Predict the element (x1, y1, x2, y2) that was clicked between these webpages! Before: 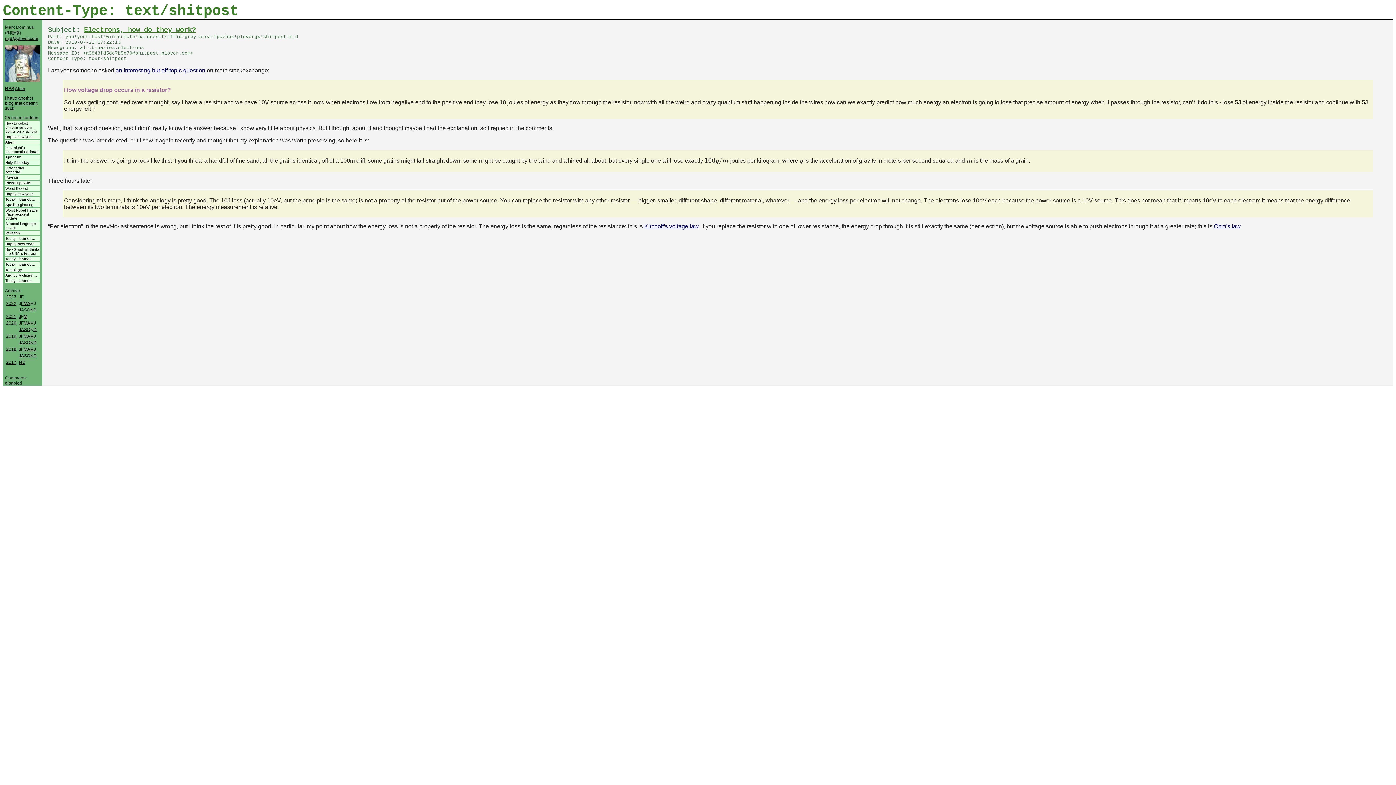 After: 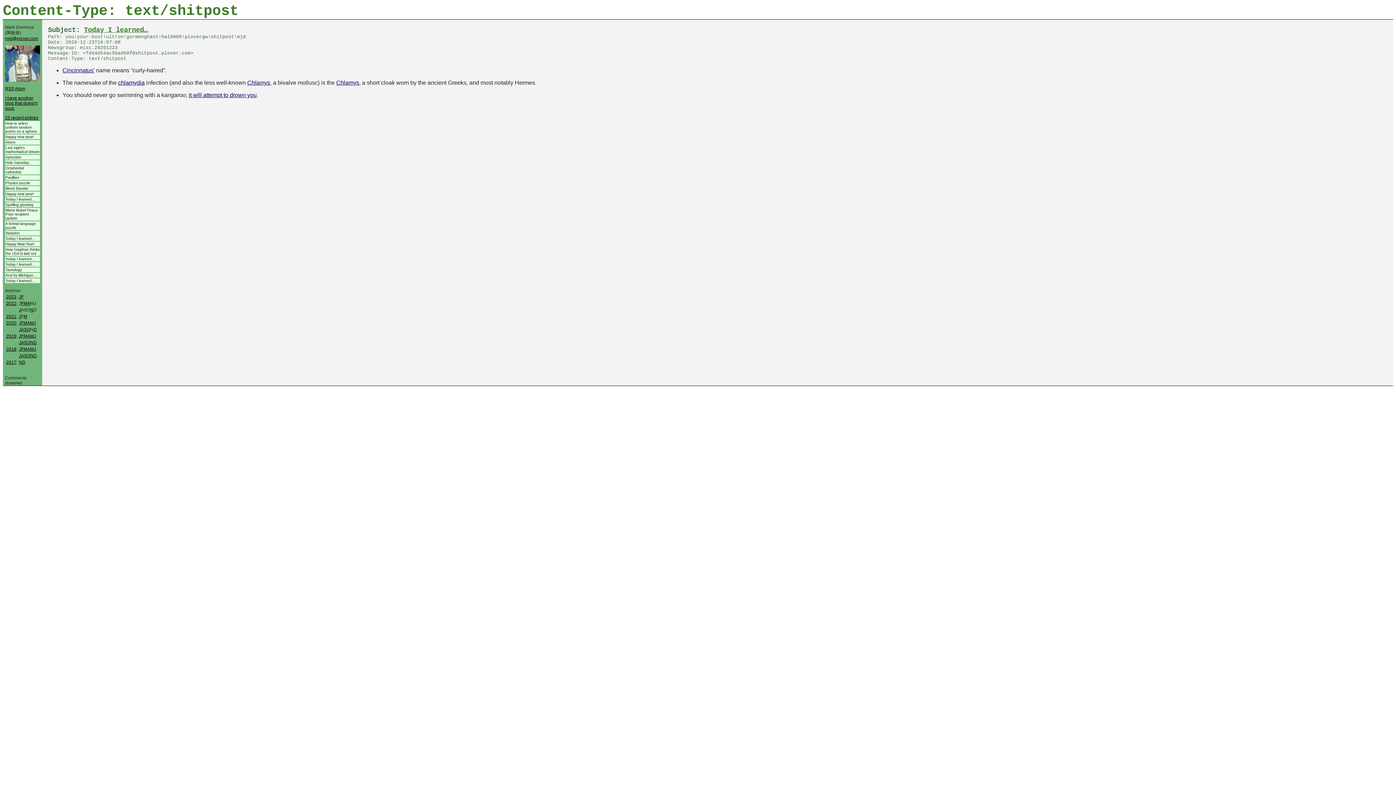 Action: label: Today I learned… bbox: (5, 257, 35, 261)